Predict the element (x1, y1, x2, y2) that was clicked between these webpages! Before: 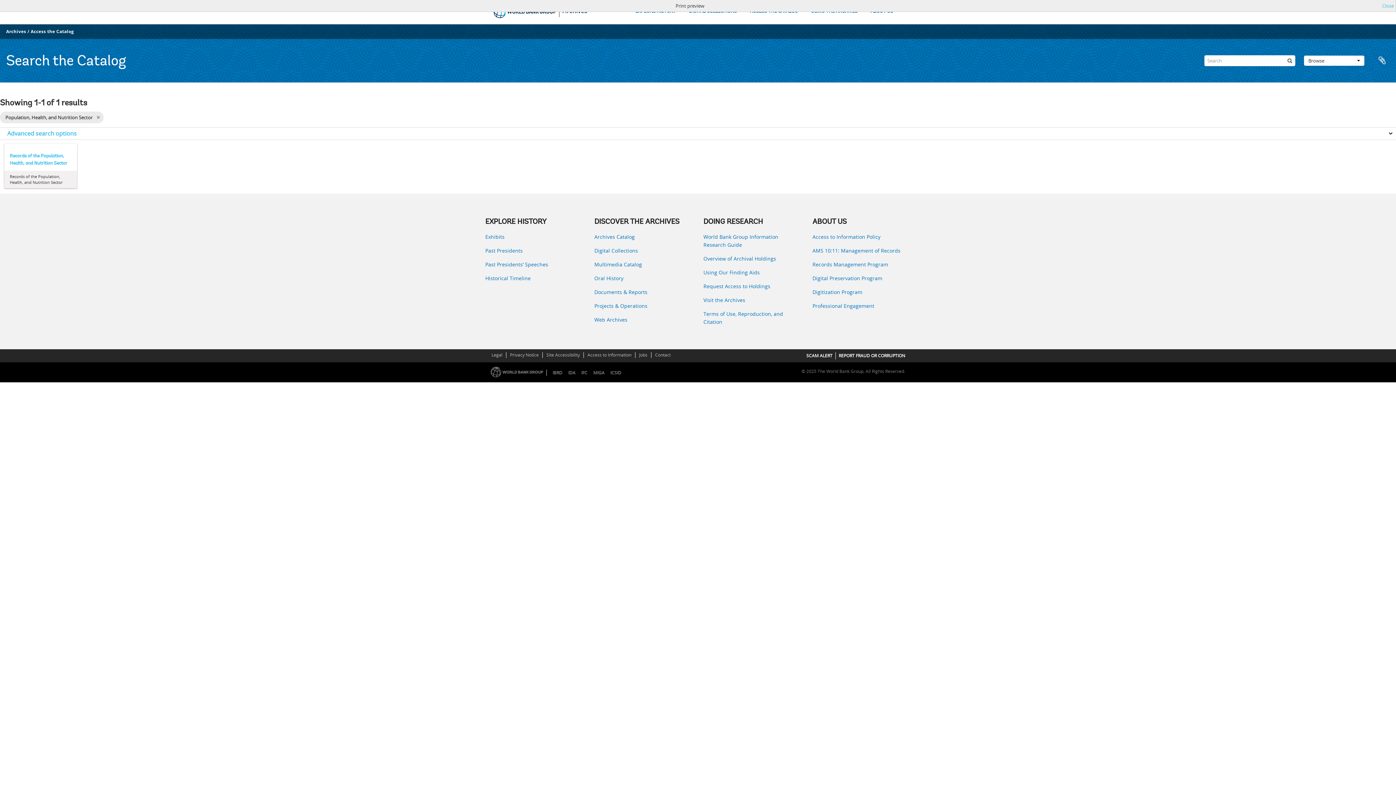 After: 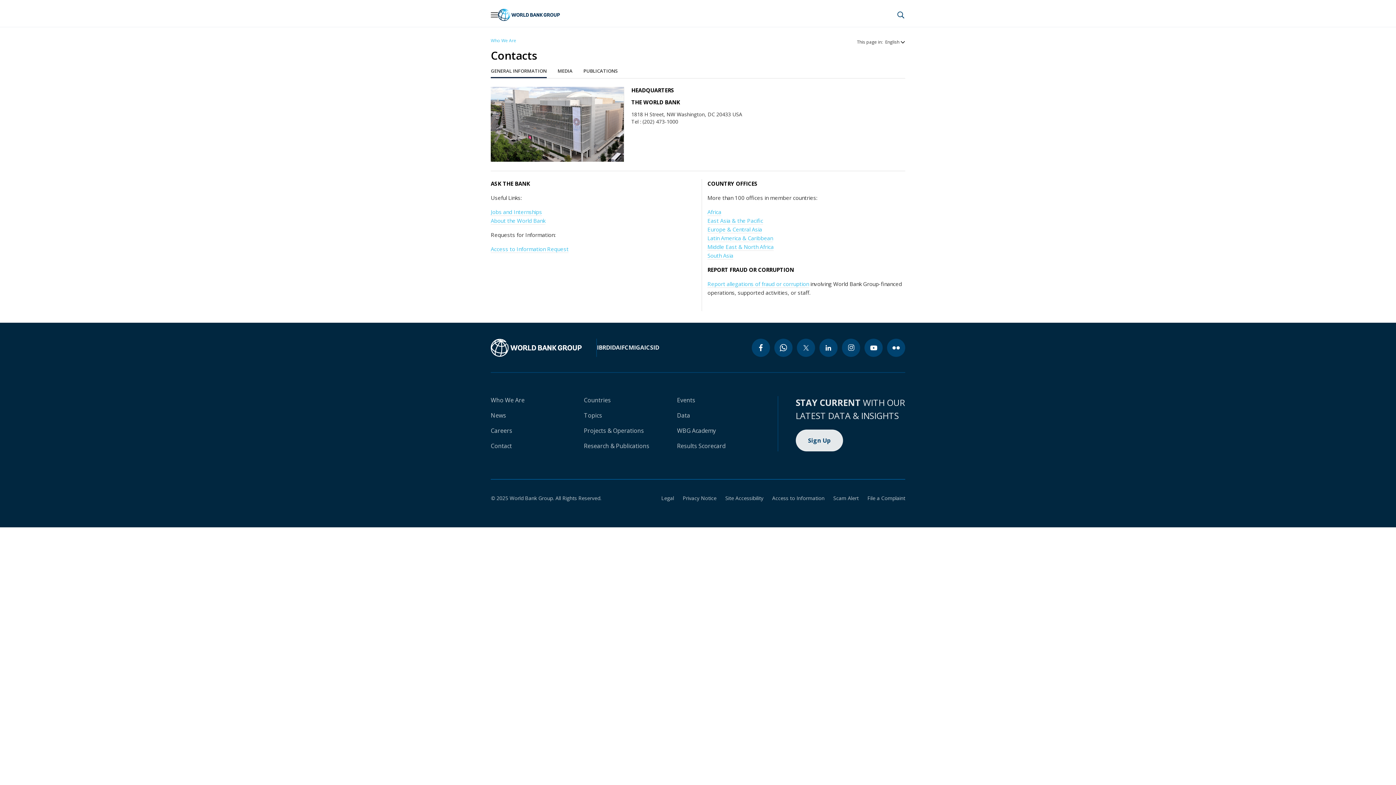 Action: bbox: (654, 351, 671, 358) label: Contact